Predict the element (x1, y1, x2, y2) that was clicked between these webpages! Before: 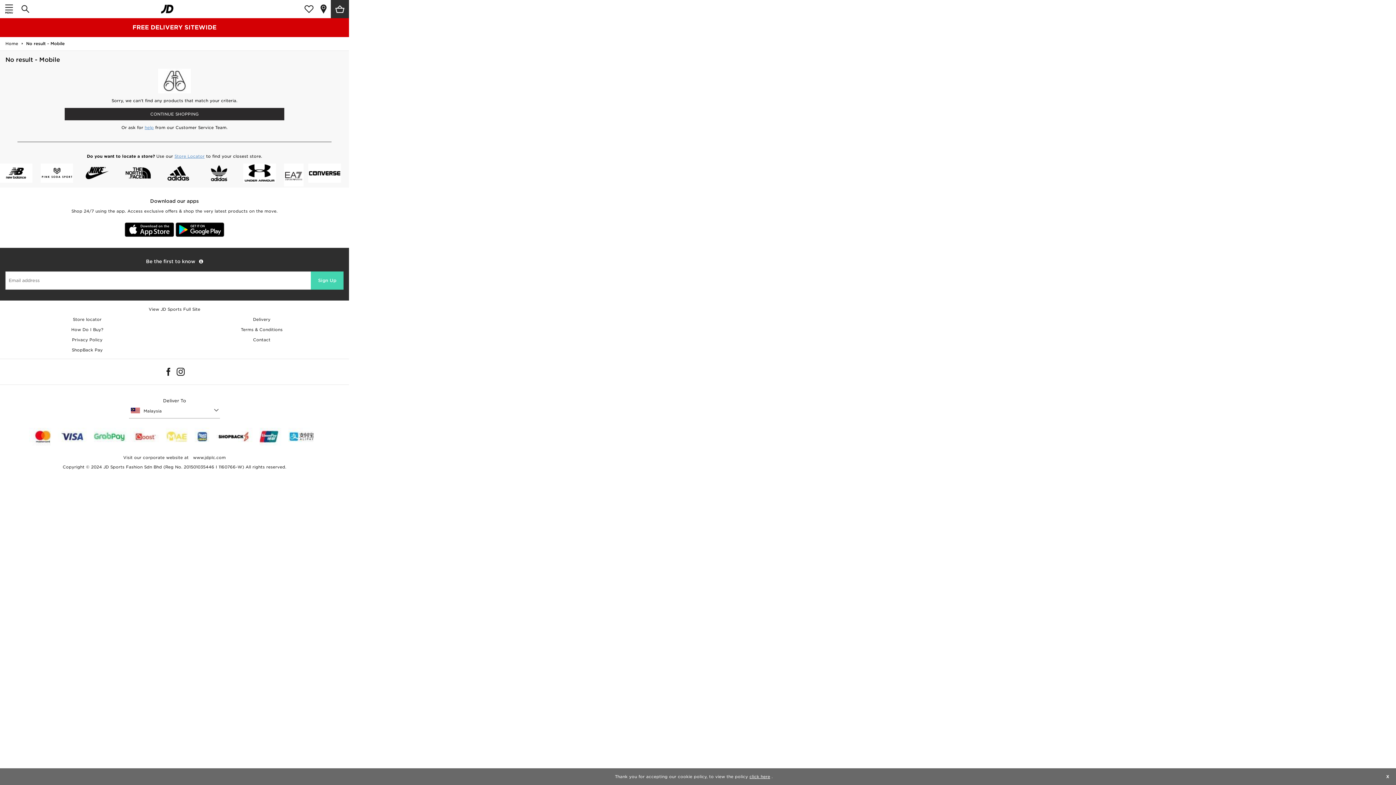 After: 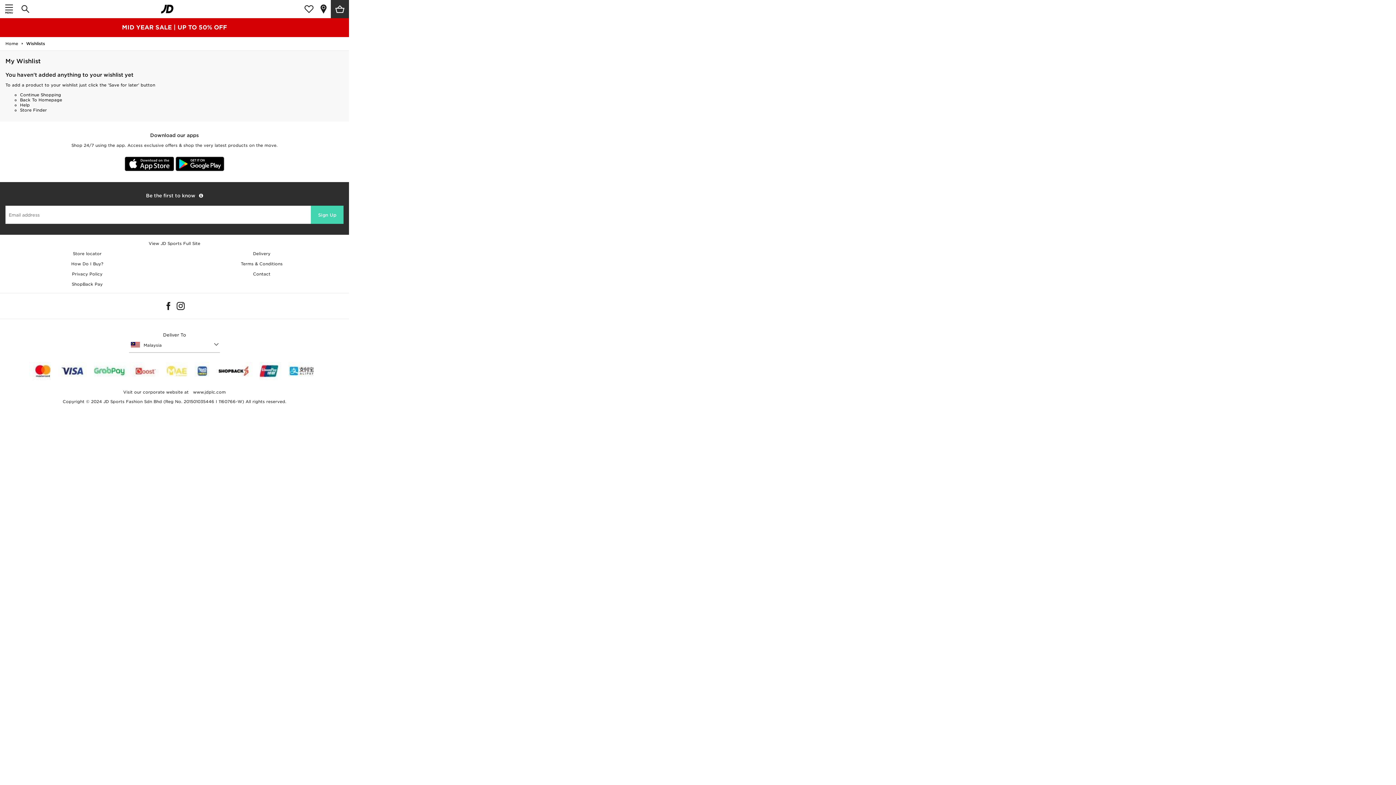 Action: bbox: (301, 0, 316, 18)